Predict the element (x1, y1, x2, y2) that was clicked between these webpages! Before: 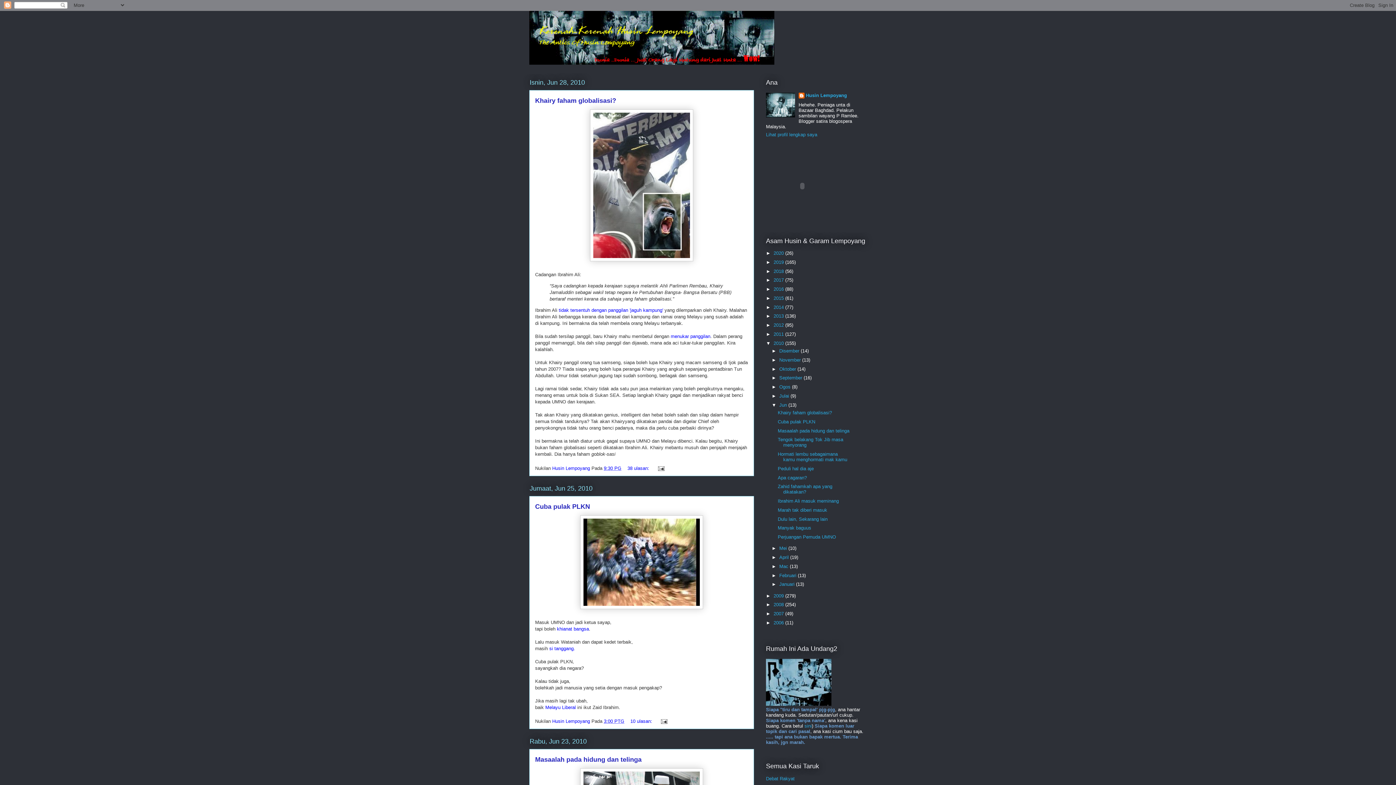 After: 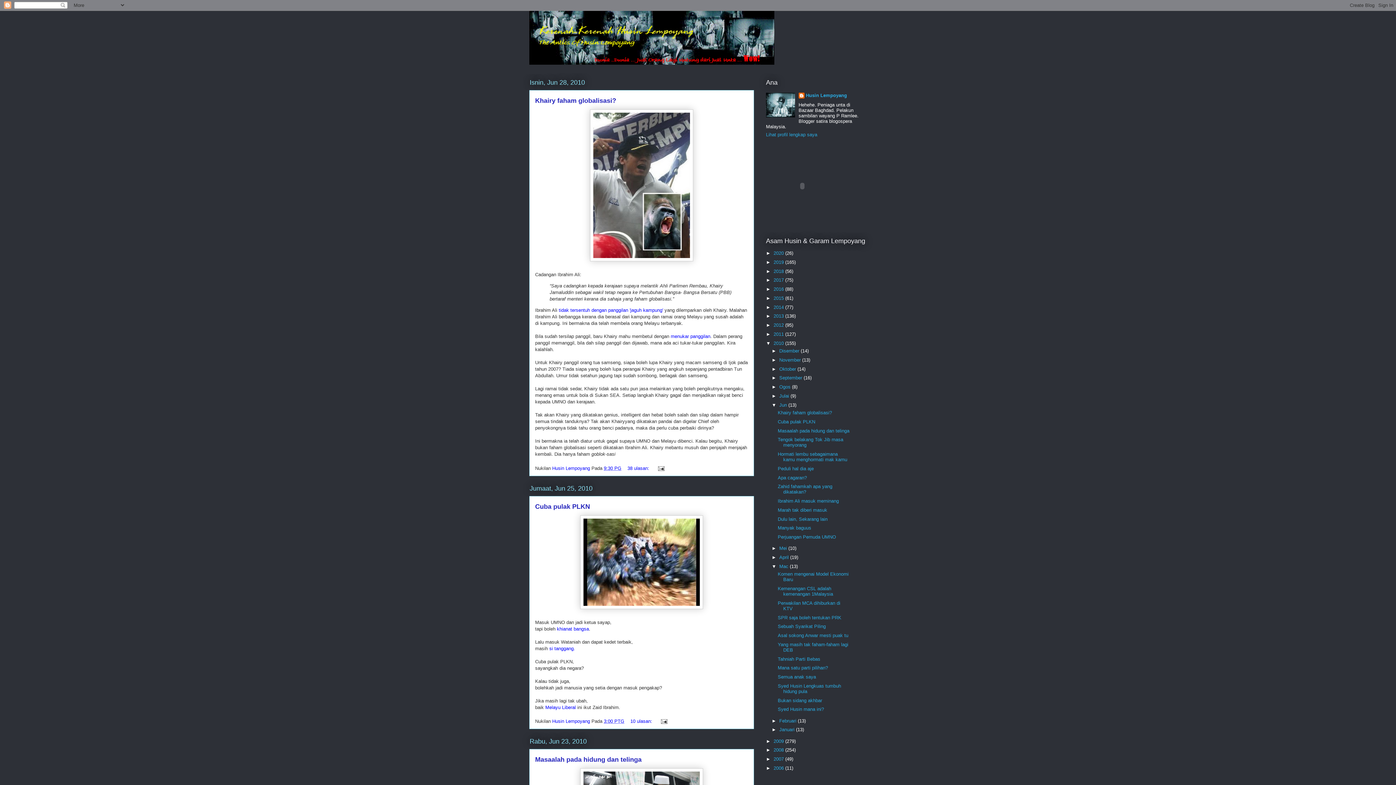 Action: bbox: (771, 563, 779, 569) label: ►  